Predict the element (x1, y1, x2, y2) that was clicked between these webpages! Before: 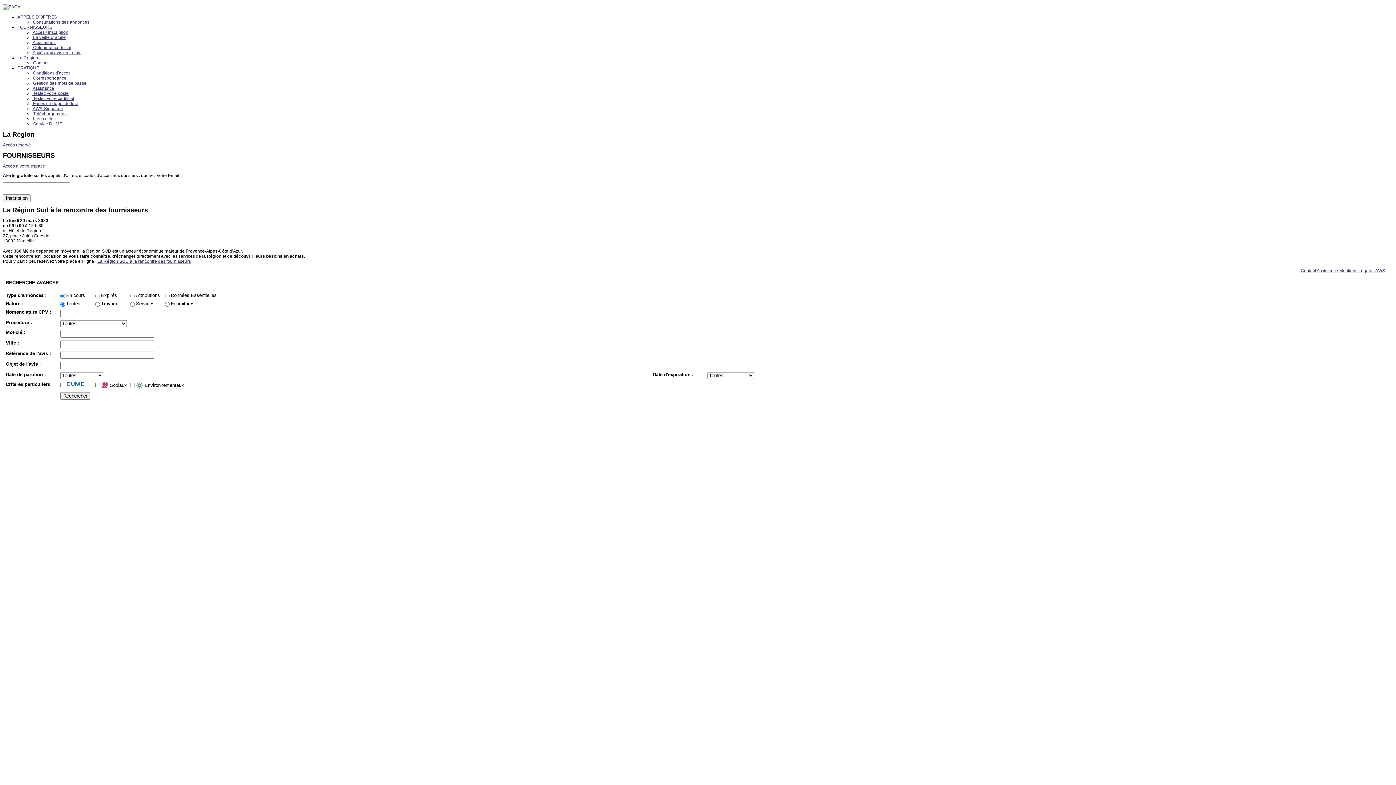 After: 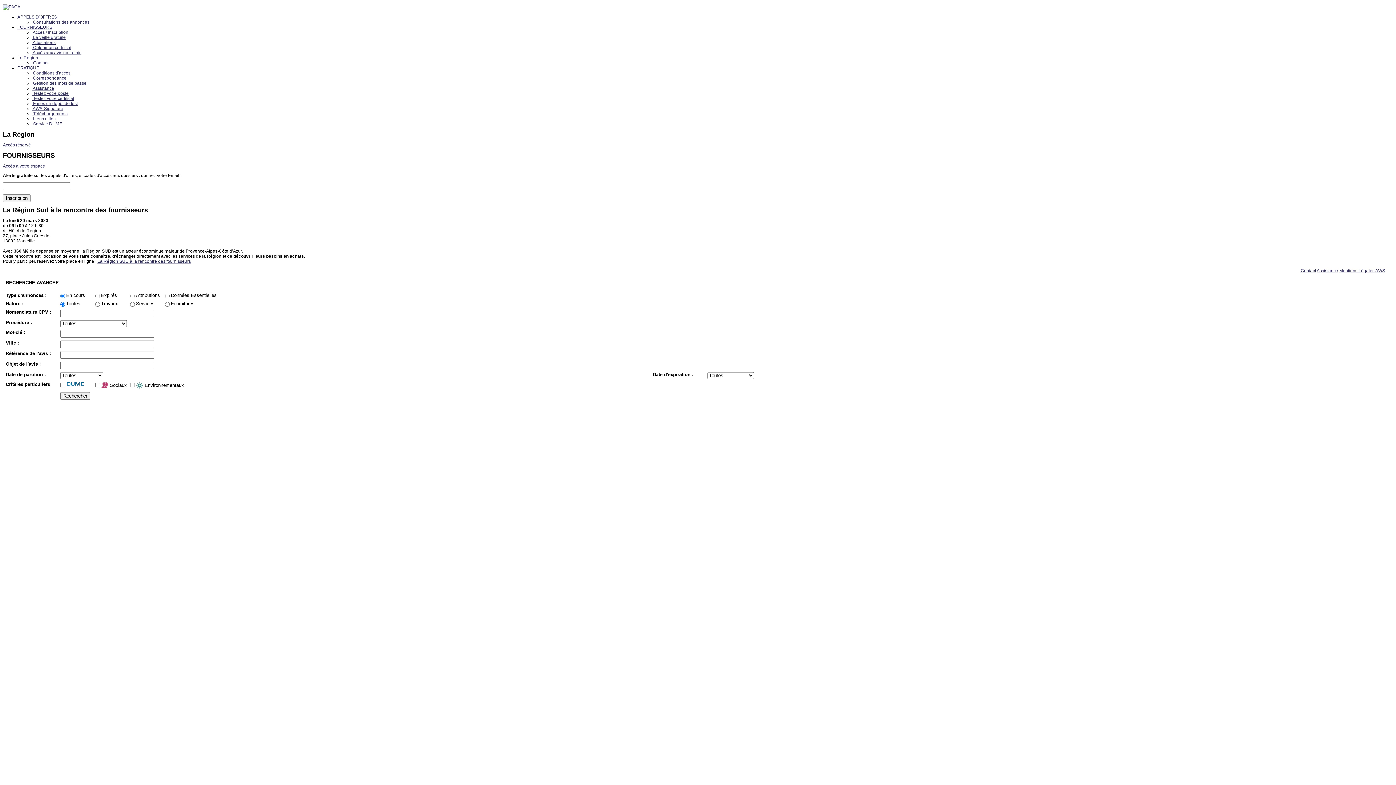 Action: label:  Accès / Inscription bbox: (32, 29, 68, 34)